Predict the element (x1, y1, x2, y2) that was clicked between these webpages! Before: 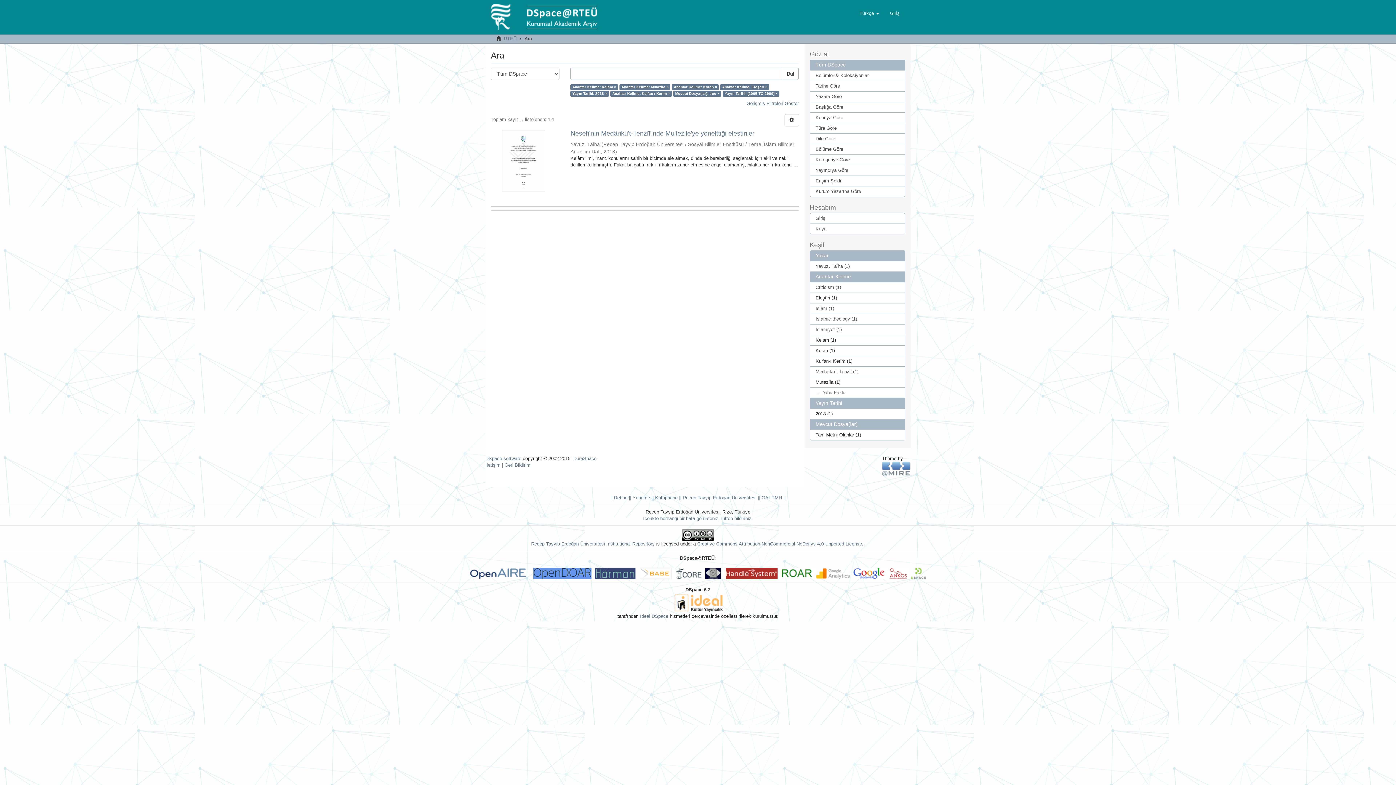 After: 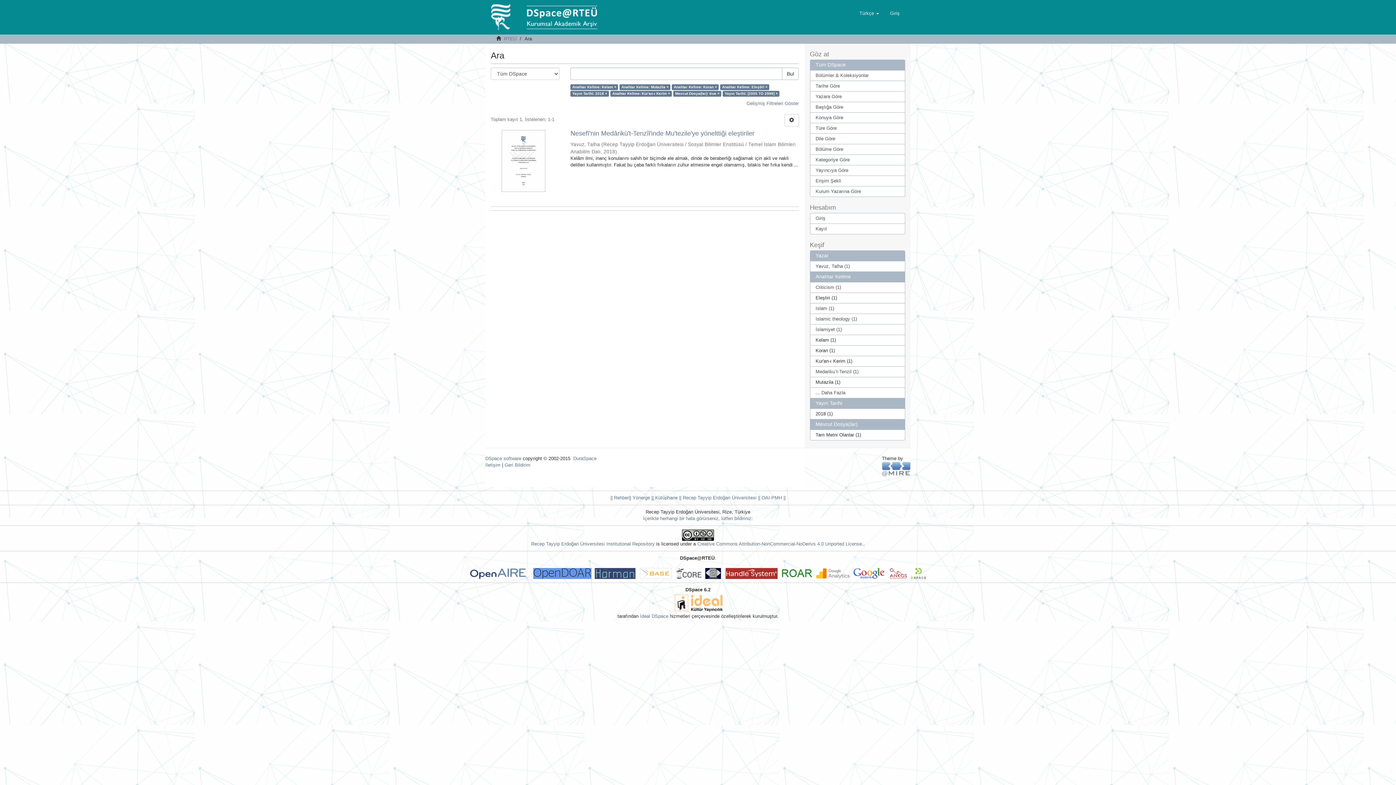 Action: bbox: (705, 570, 725, 576)